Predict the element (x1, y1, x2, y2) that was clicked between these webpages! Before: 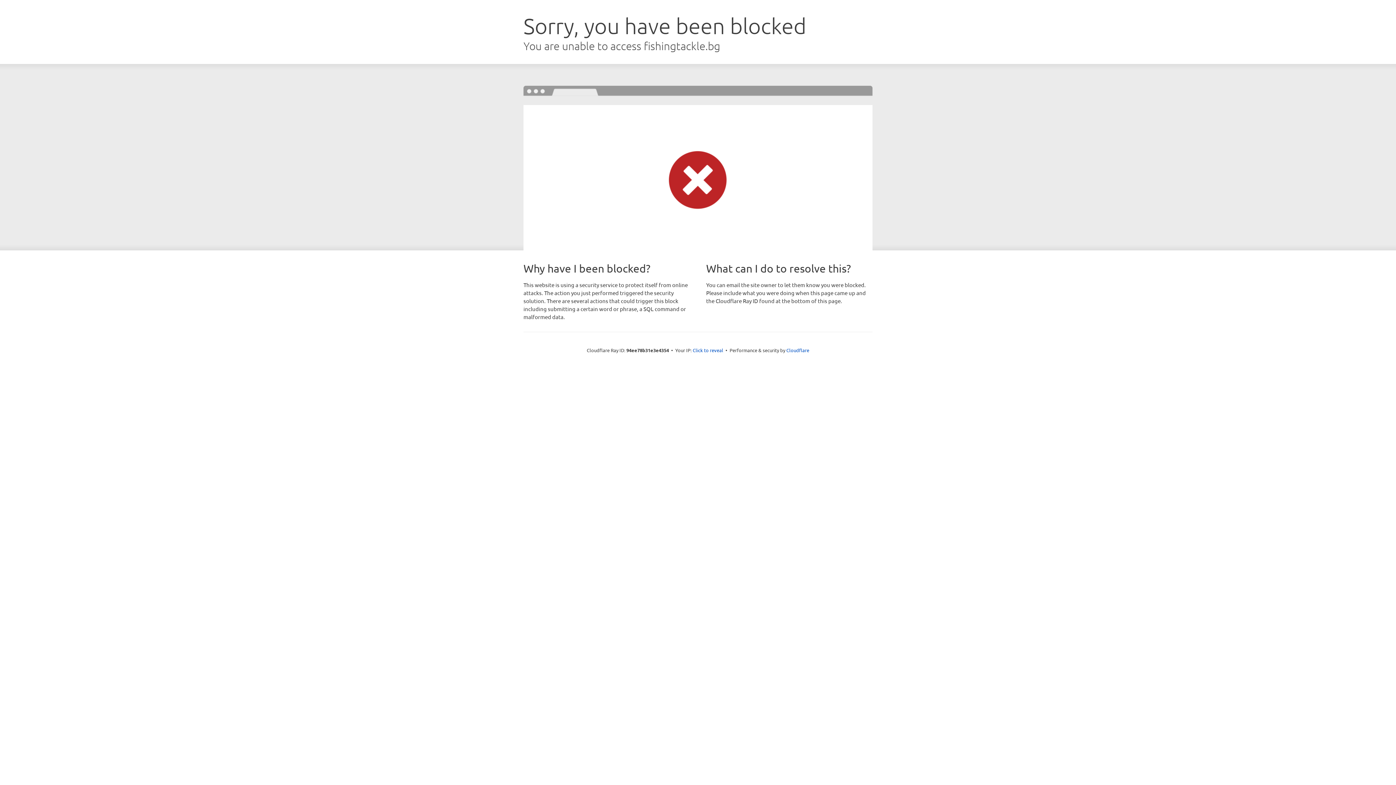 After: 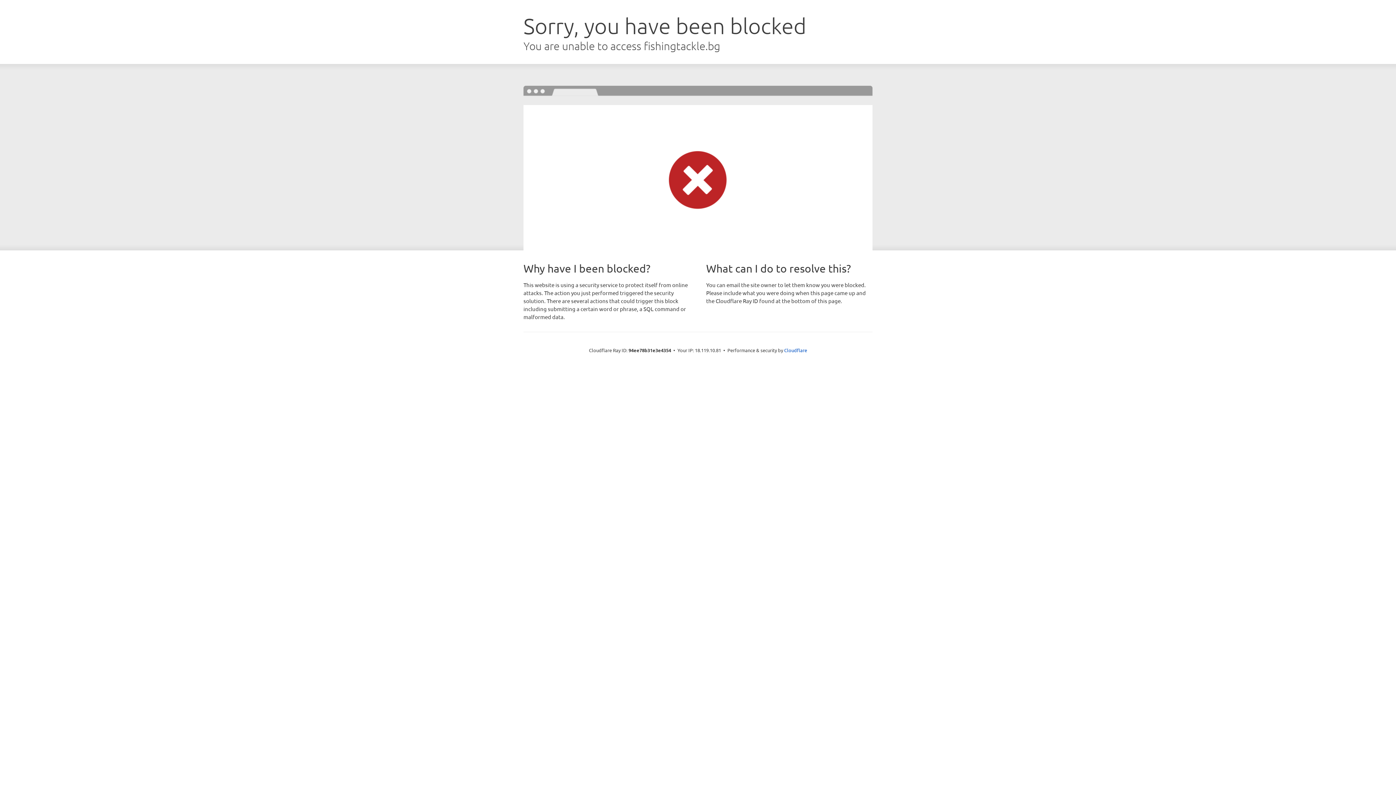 Action: bbox: (692, 346, 723, 353) label: Click to reveal